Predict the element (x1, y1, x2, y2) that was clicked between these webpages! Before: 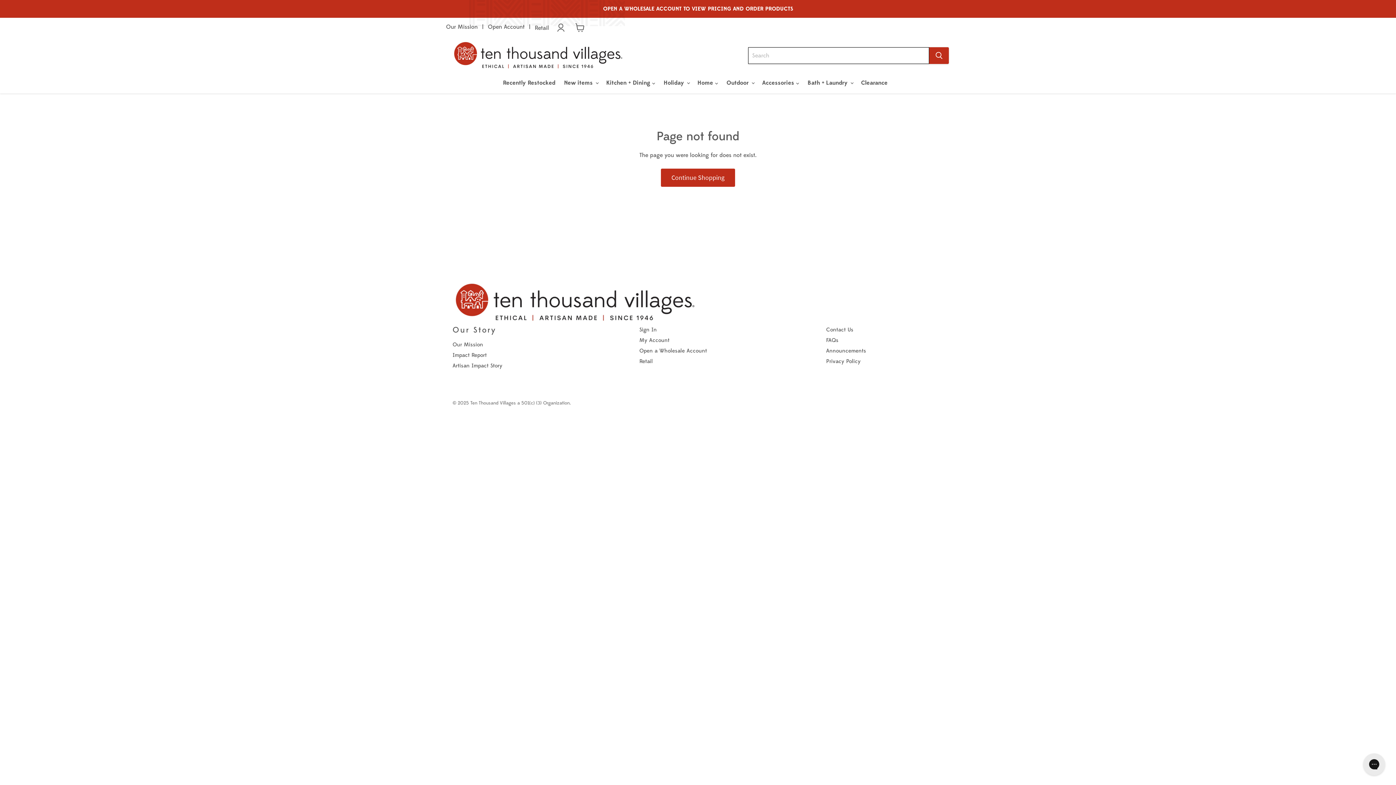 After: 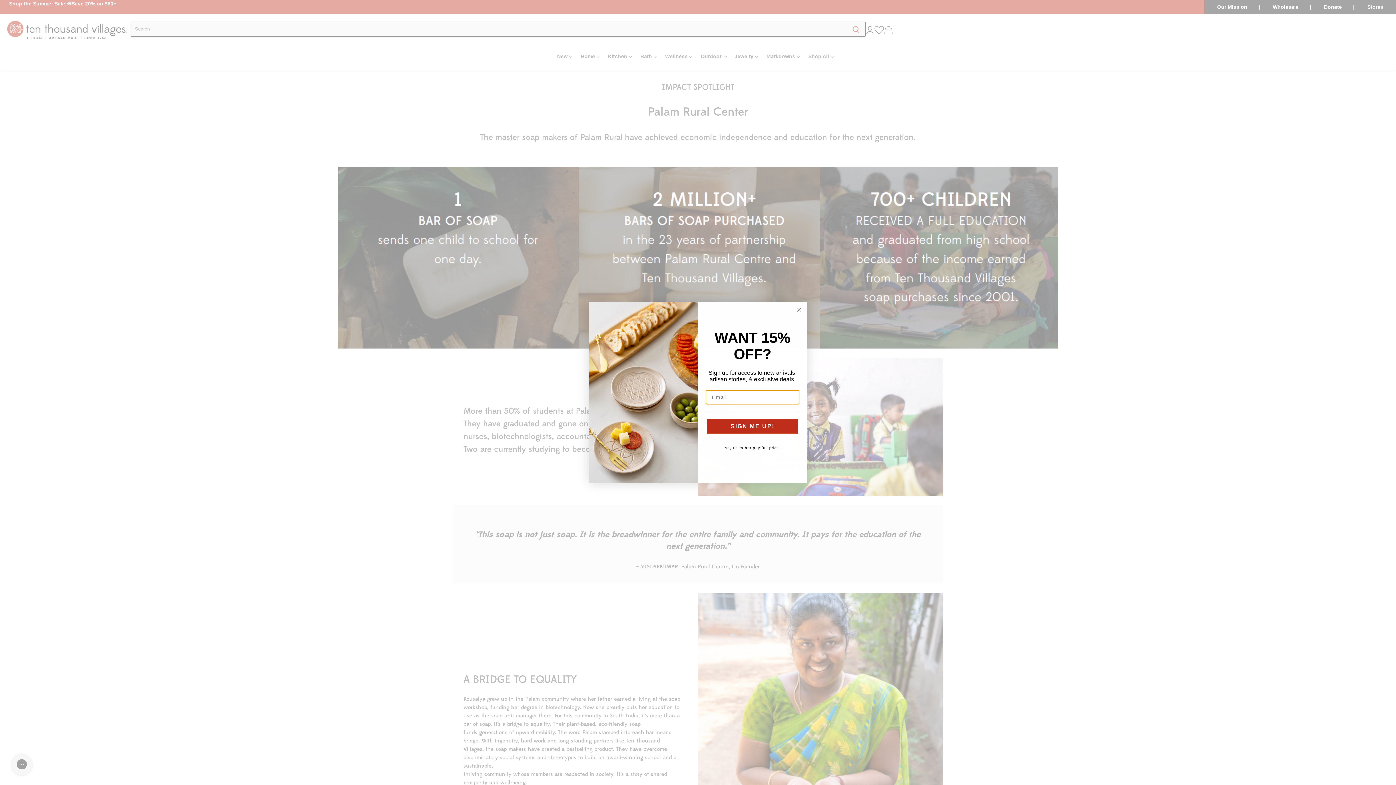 Action: label: Artisan Impact Story bbox: (452, 362, 502, 369)